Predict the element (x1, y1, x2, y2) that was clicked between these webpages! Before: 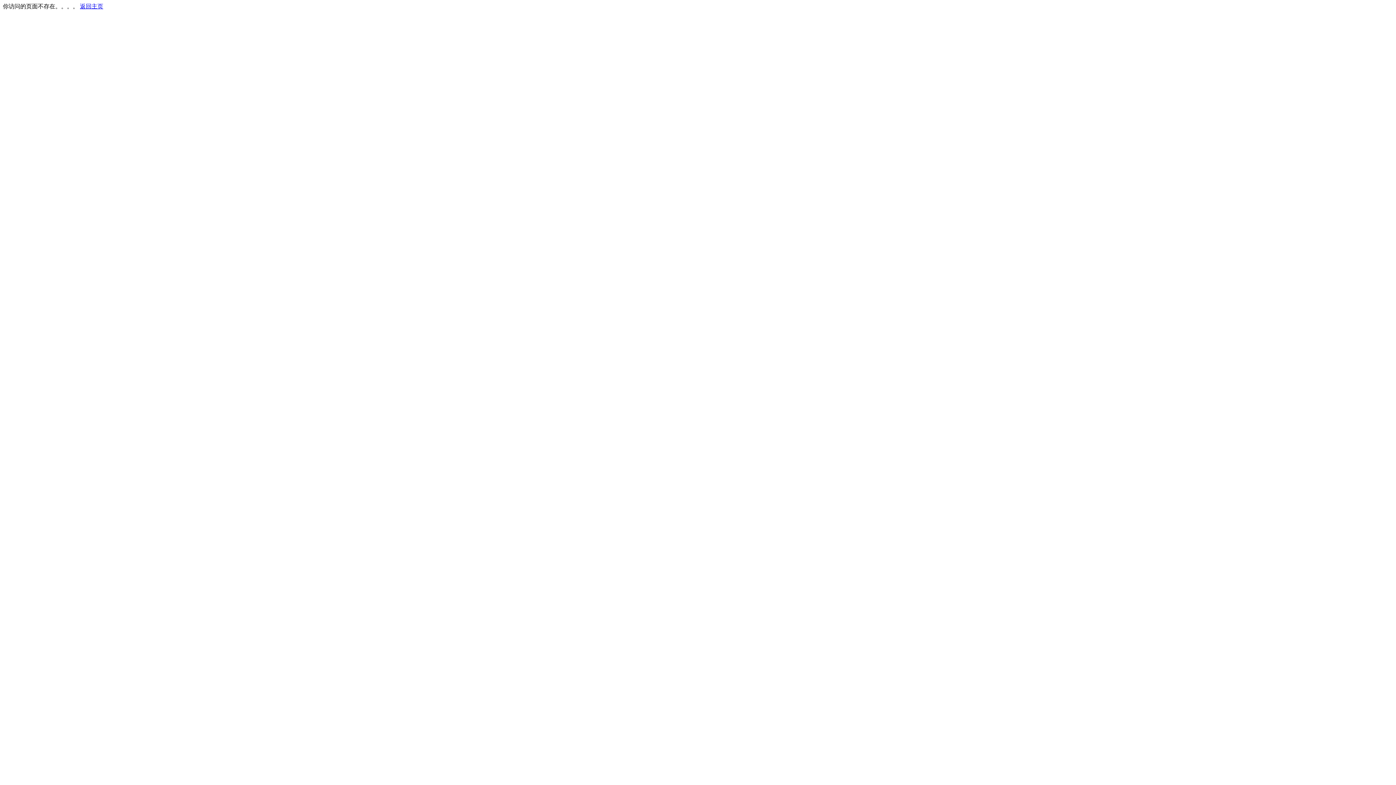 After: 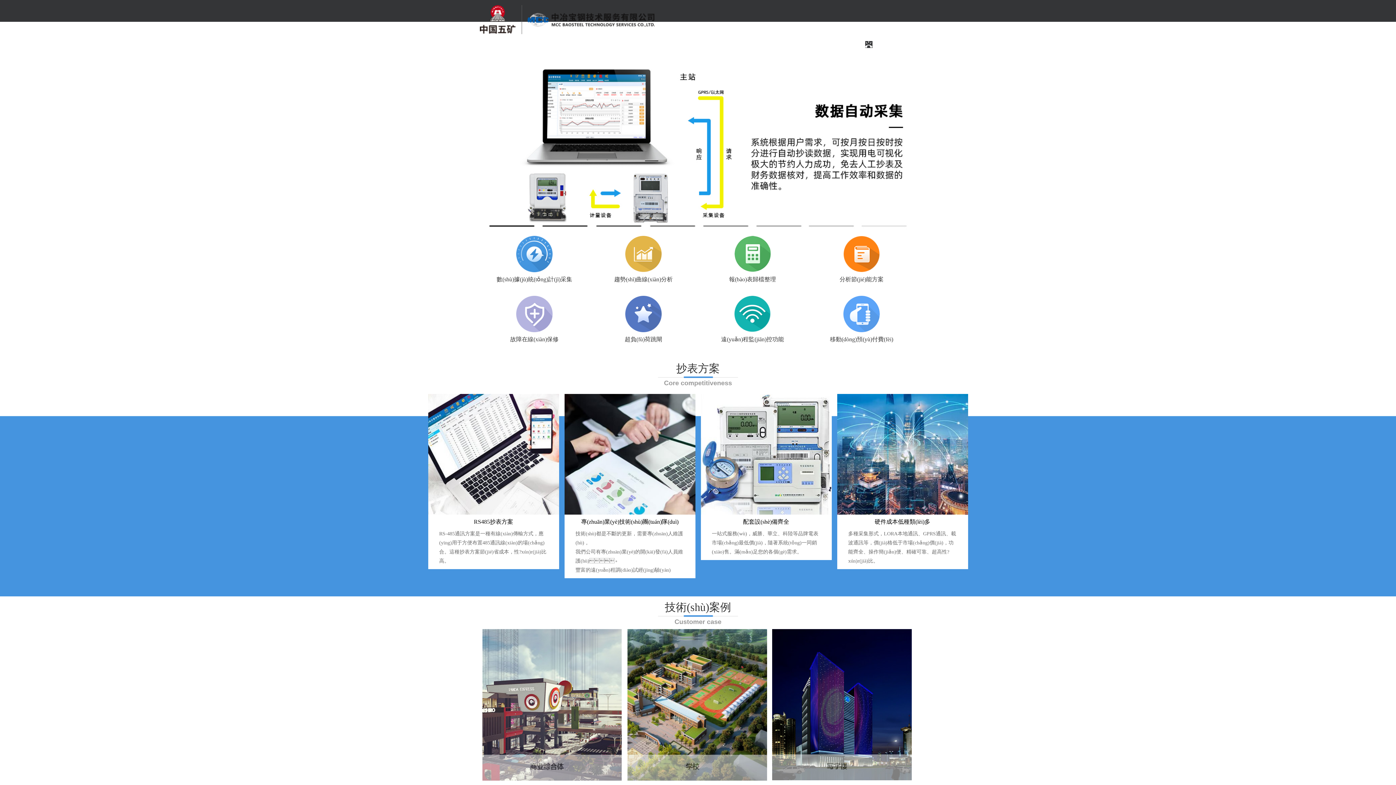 Action: bbox: (80, 3, 103, 9) label: 返回主页